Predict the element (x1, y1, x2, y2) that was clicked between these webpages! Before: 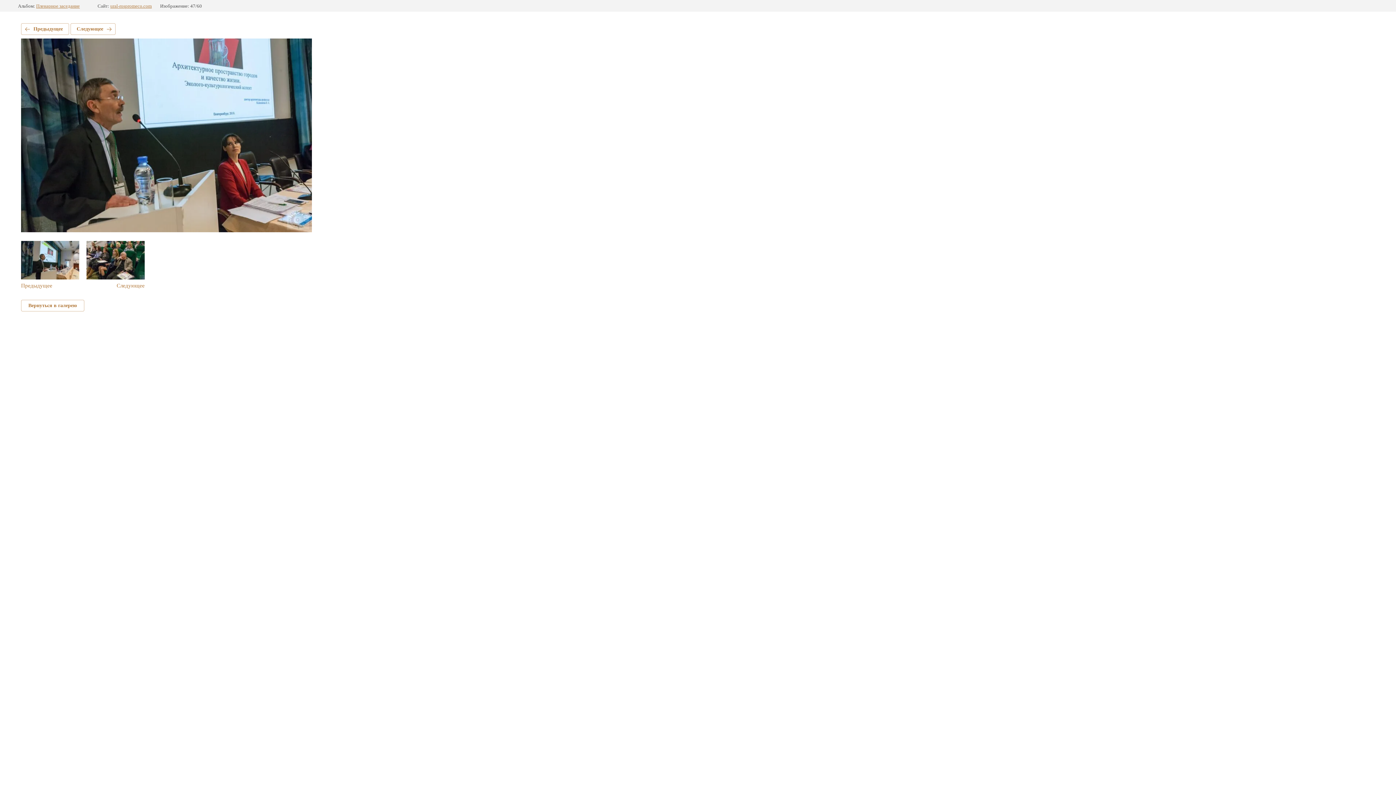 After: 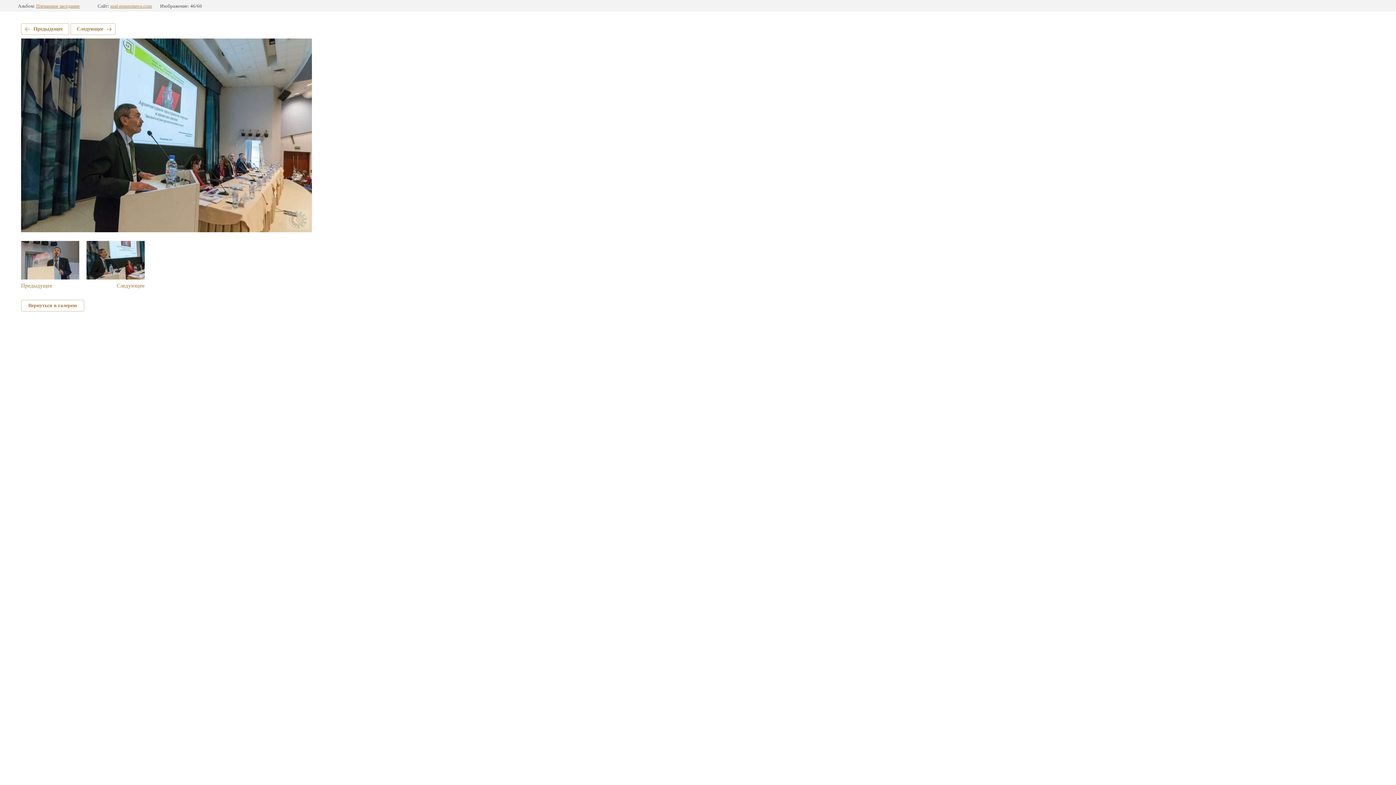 Action: label: Предыдущее bbox: (21, 241, 79, 289)